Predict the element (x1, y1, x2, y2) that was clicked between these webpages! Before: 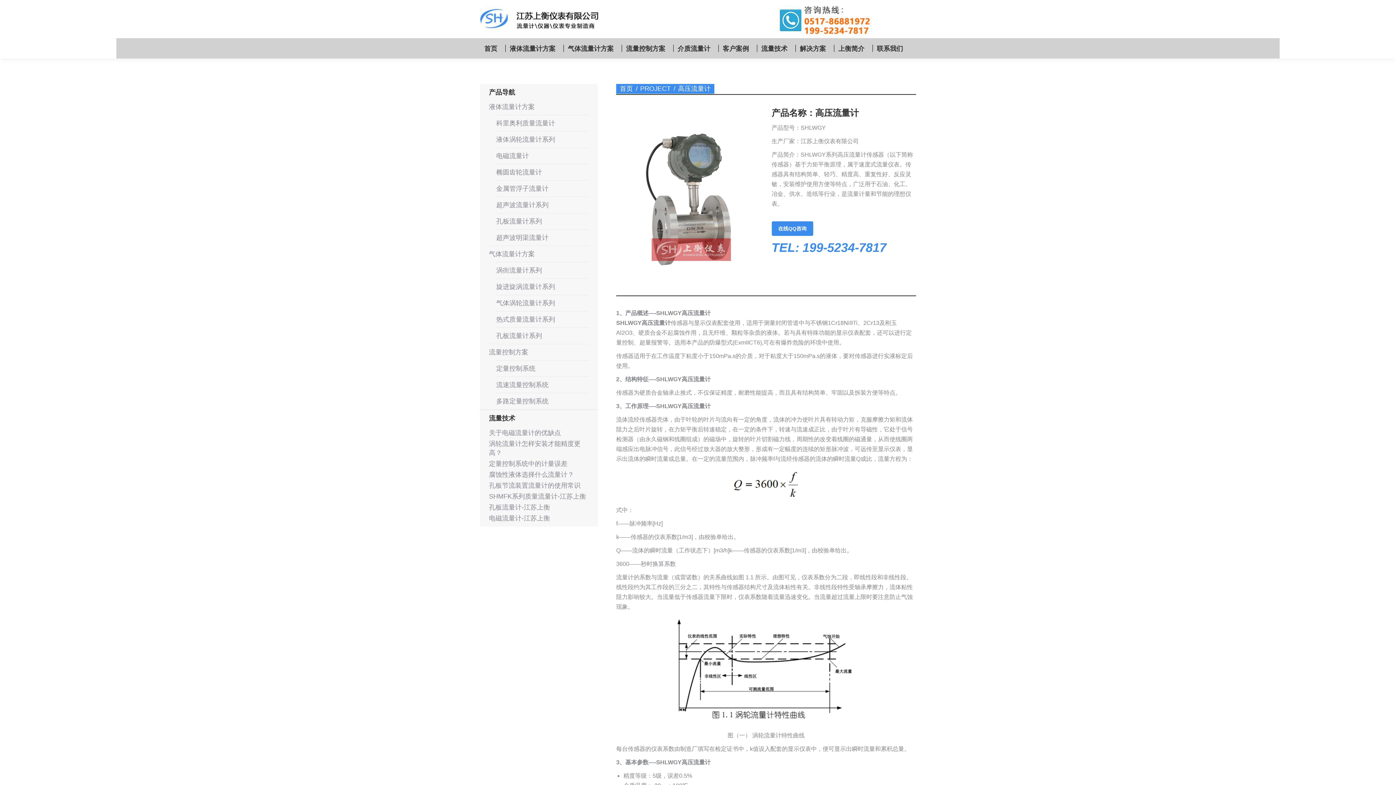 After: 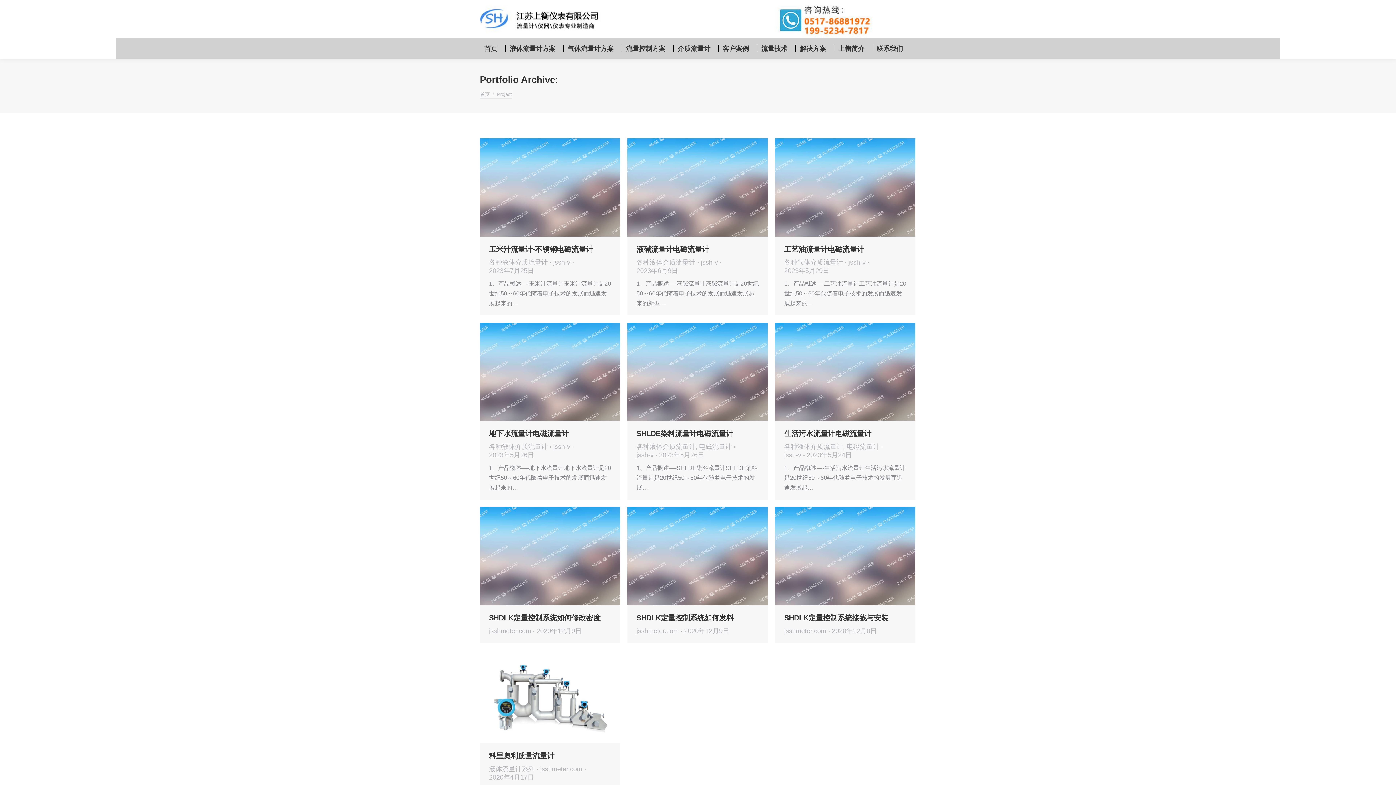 Action: bbox: (640, 85, 670, 92) label: PROJECT